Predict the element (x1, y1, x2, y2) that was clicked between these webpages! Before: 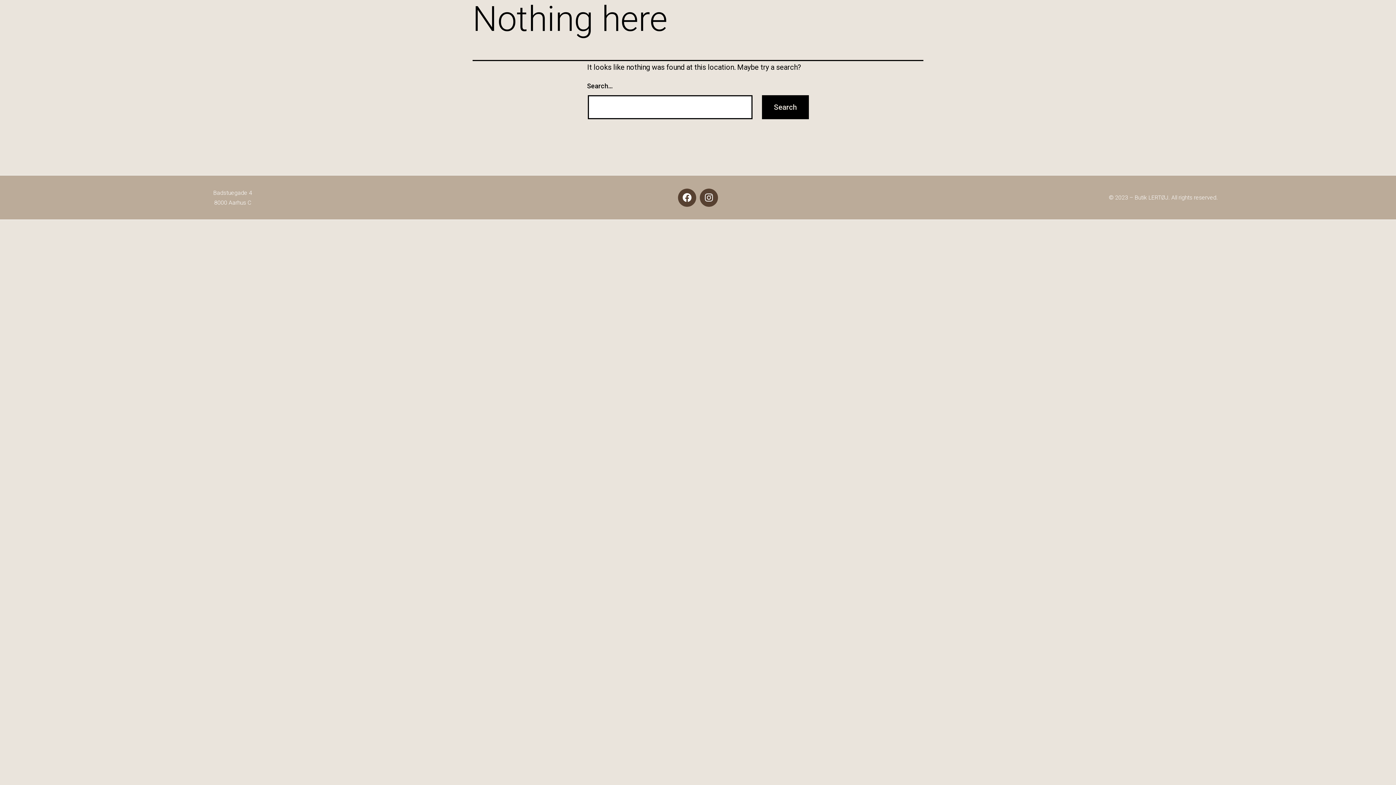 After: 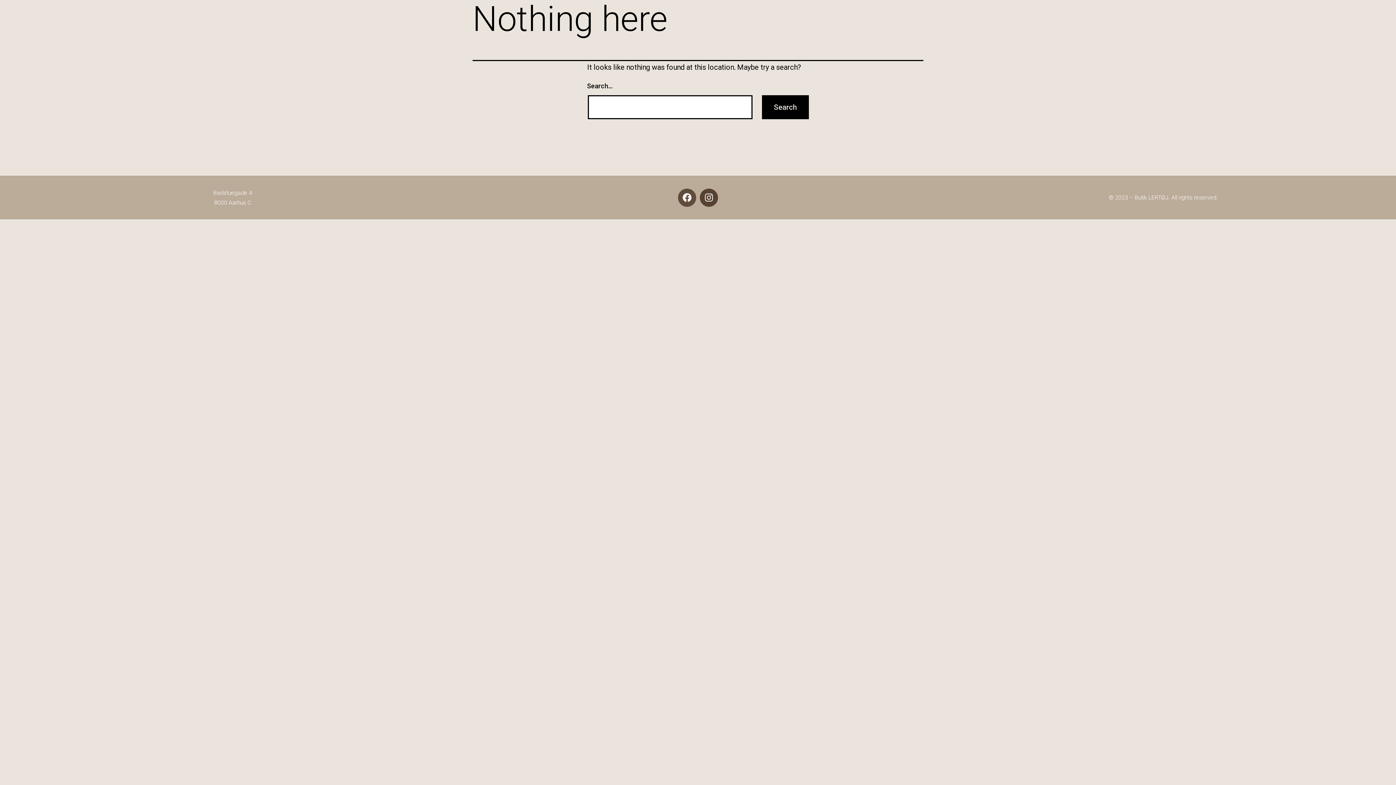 Action: label: Facebook bbox: (678, 188, 696, 206)